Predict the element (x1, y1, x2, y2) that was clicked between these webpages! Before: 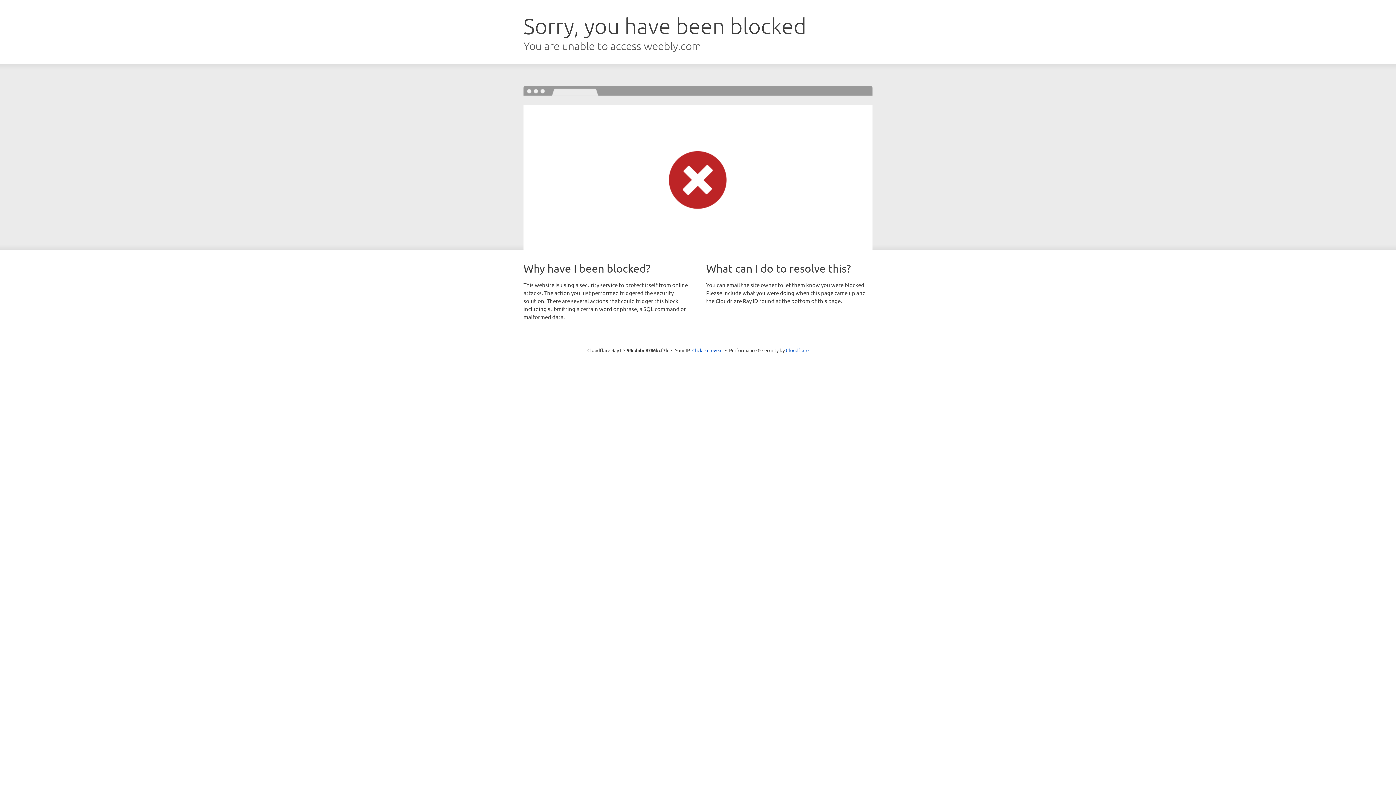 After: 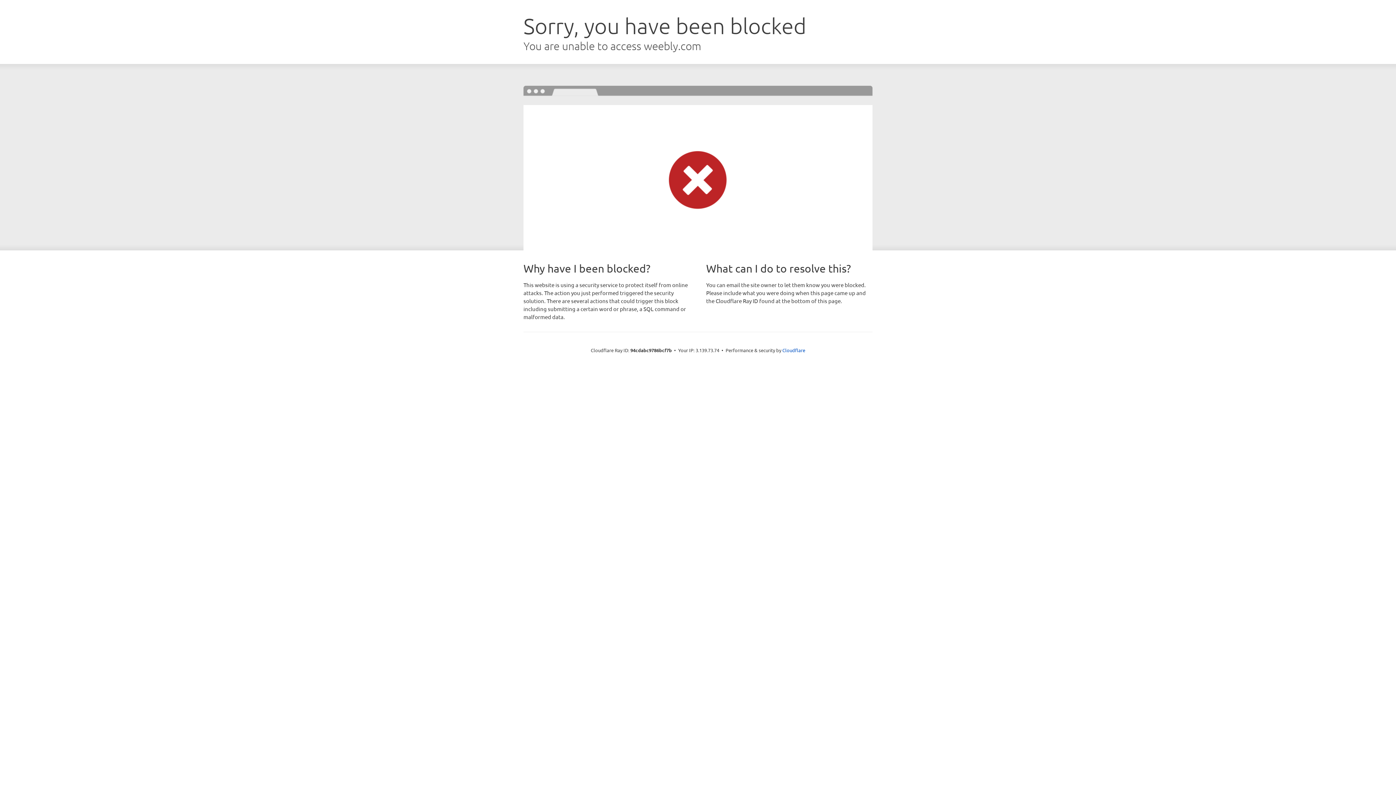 Action: bbox: (692, 346, 722, 353) label: Click to reveal